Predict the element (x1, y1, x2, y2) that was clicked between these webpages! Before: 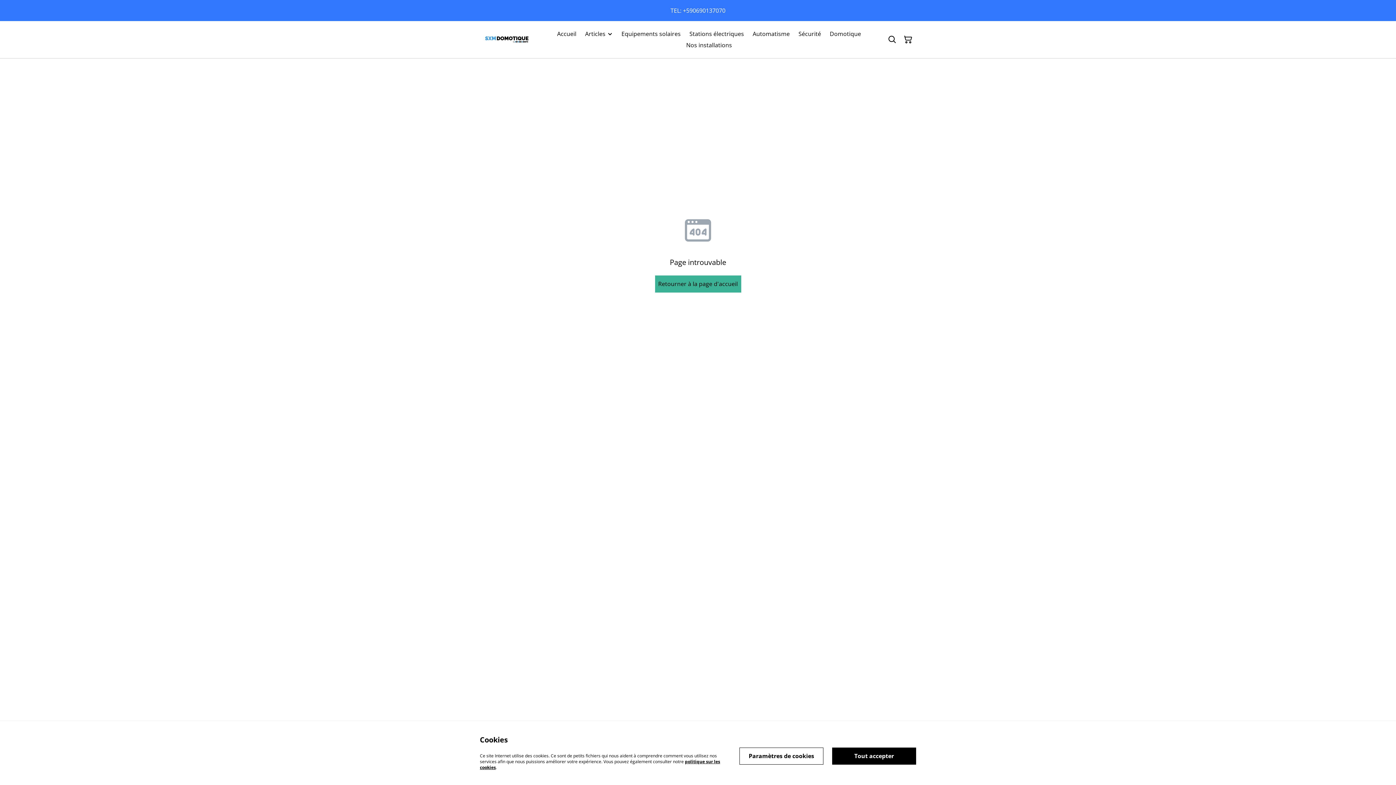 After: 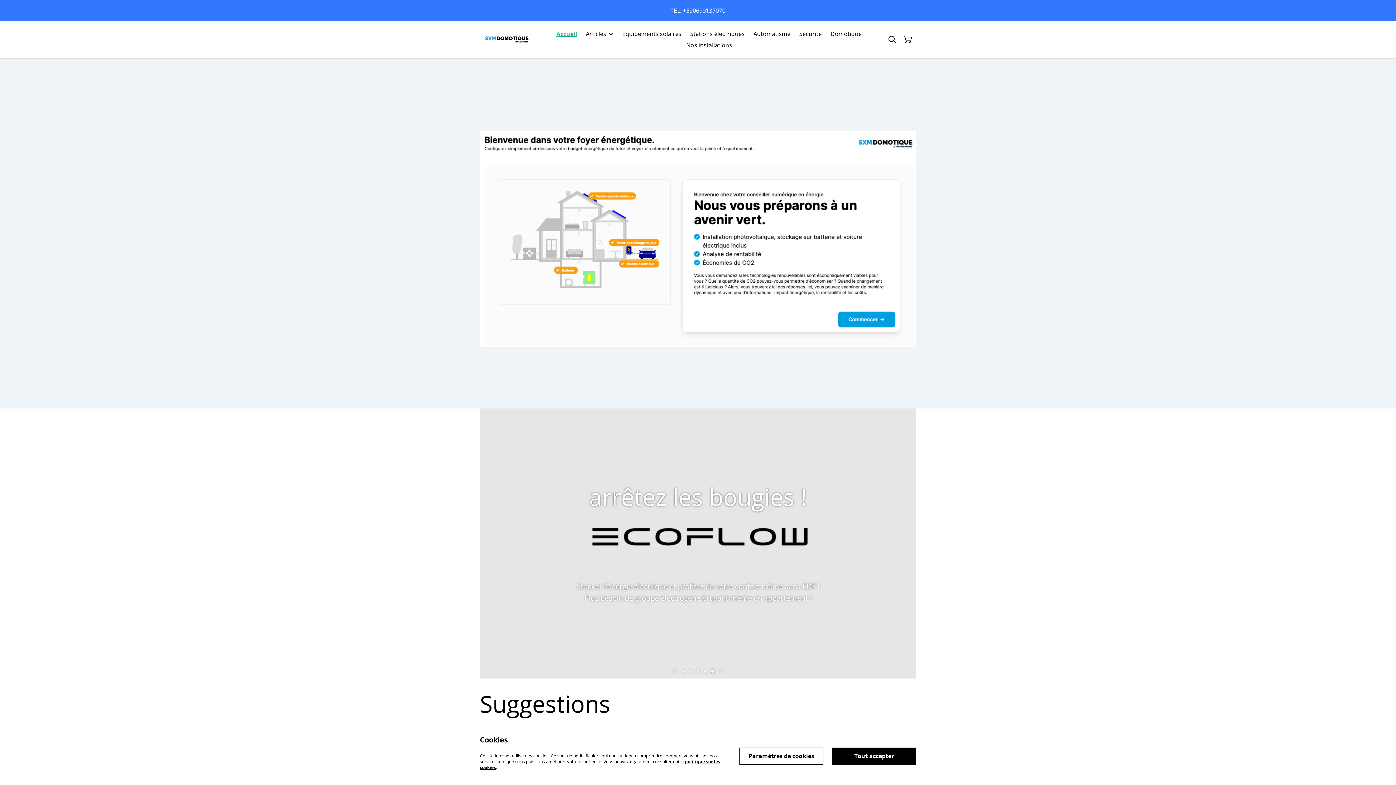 Action: label: Accueil bbox: (557, 28, 576, 39)